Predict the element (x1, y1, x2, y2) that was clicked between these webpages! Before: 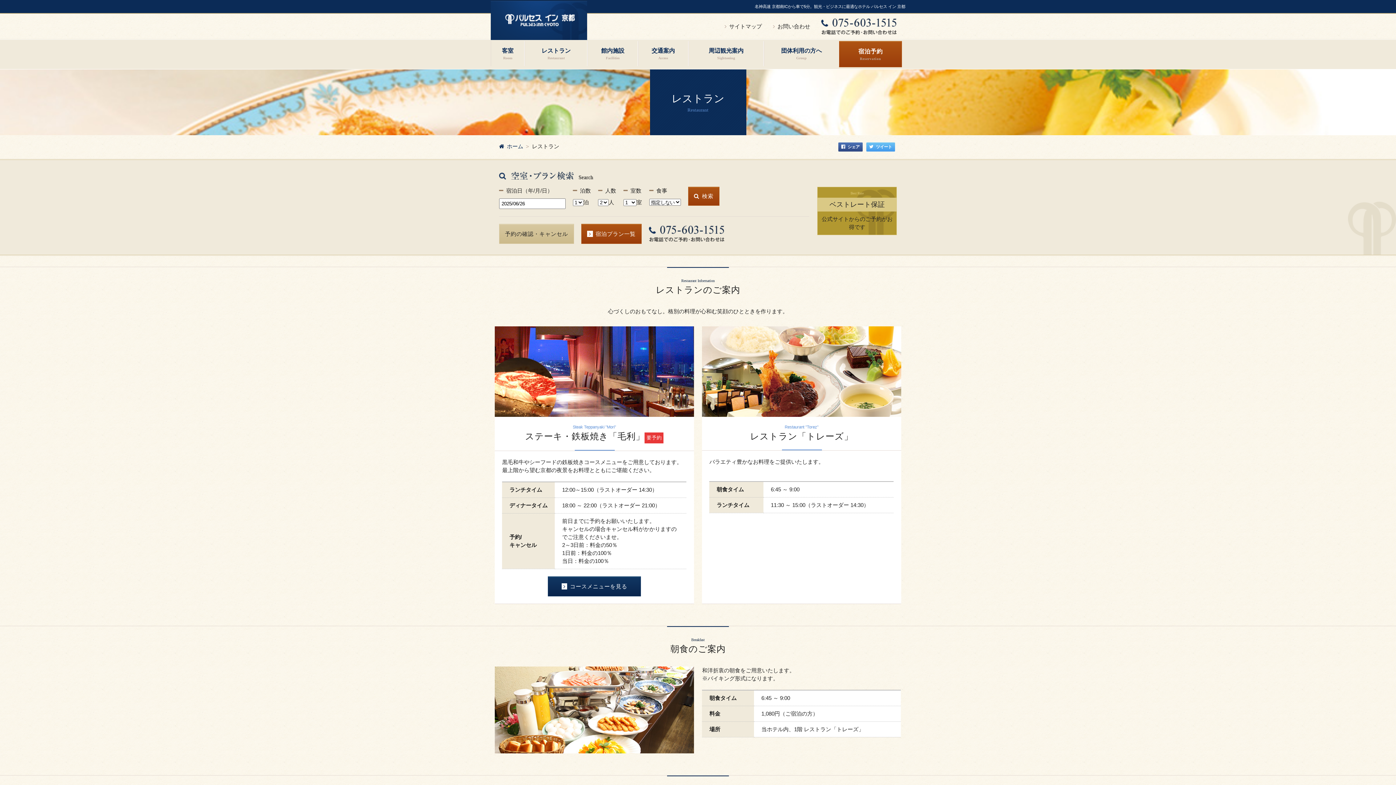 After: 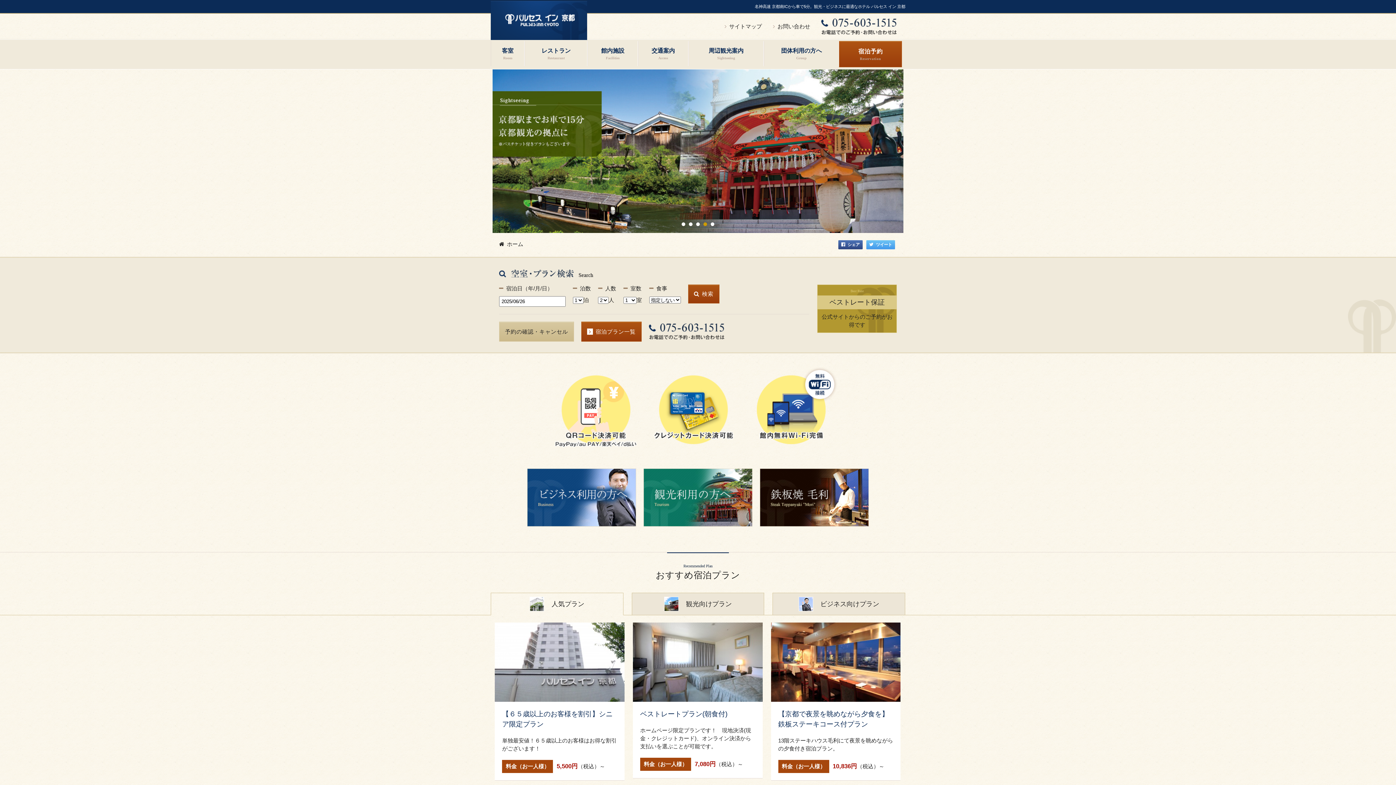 Action: label: パルセス イン 京都 bbox: (490, 0, 587, 40)